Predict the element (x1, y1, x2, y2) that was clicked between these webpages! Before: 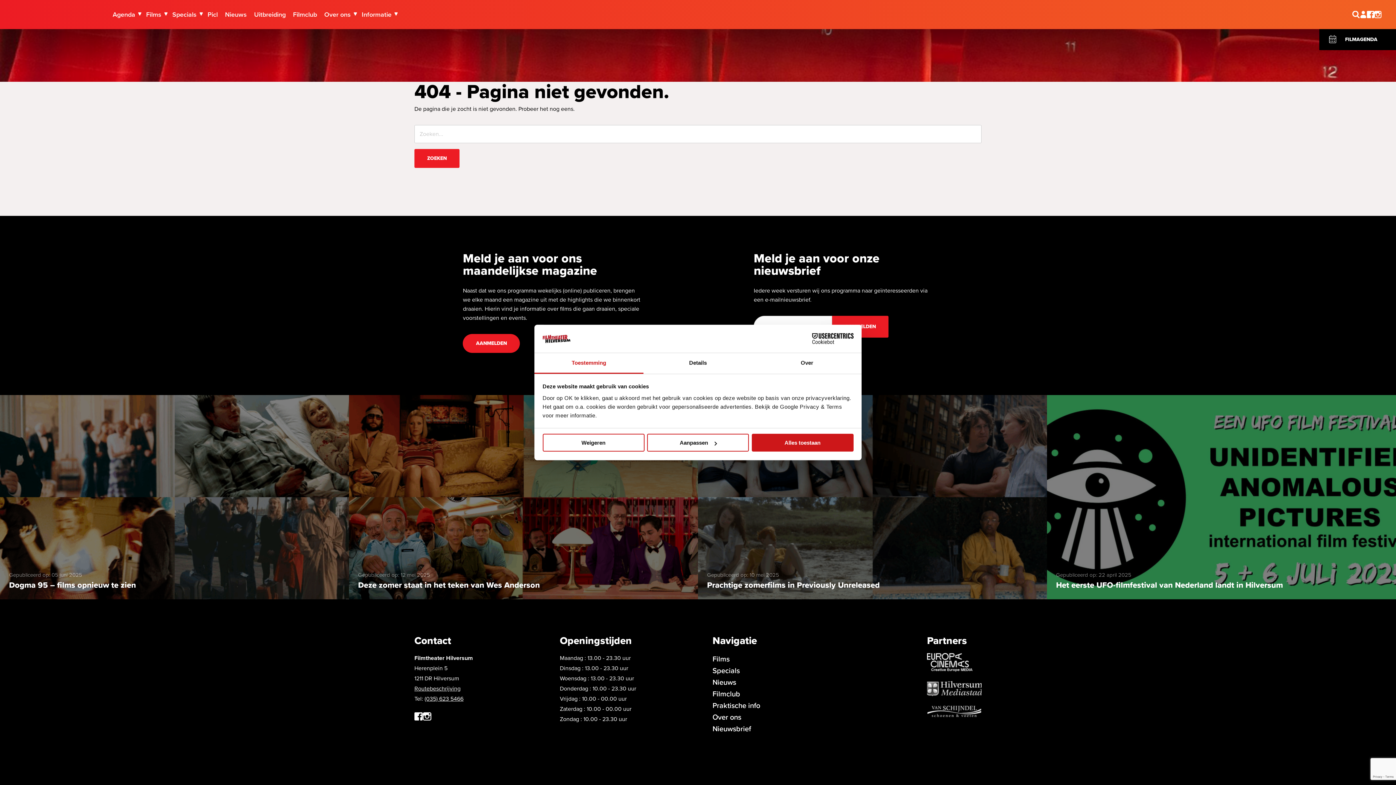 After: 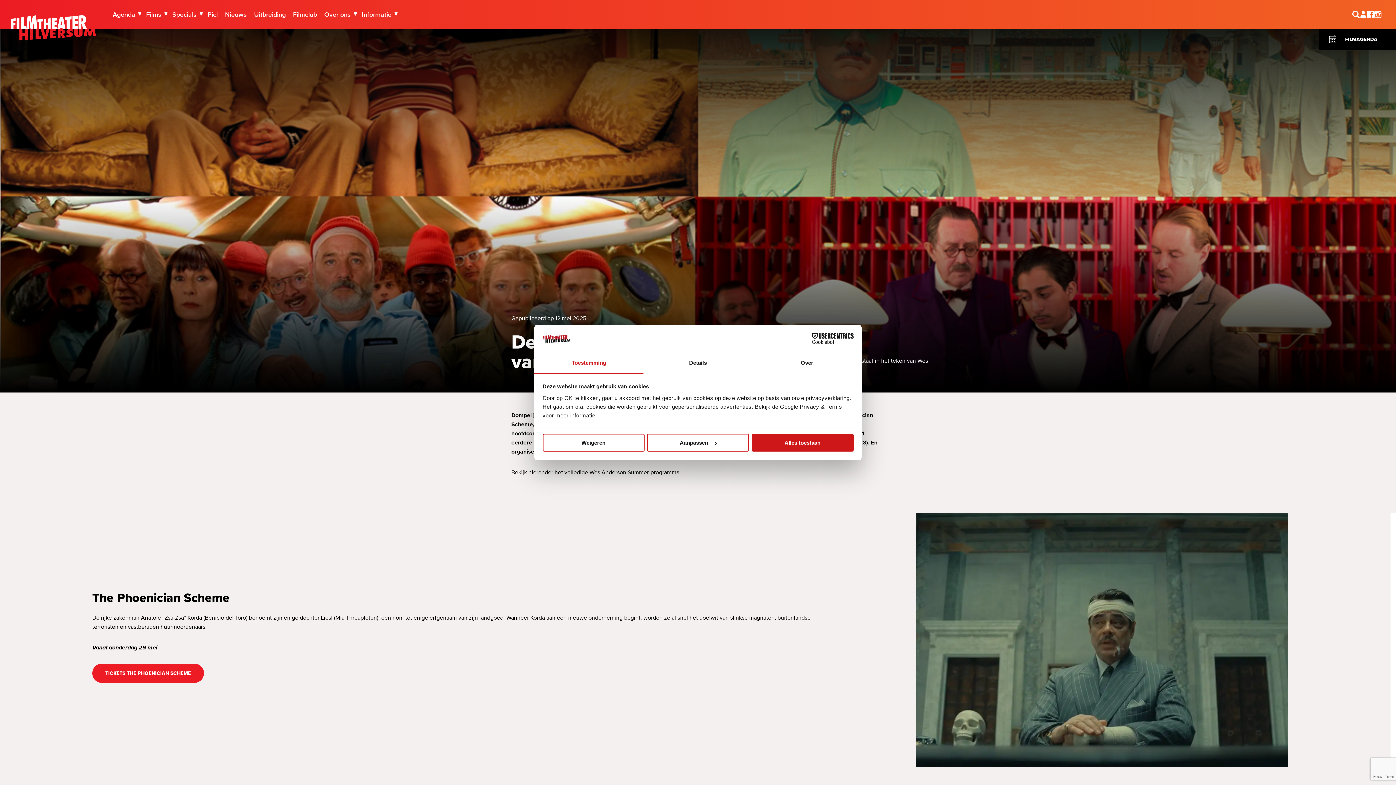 Action: bbox: (349, 395, 698, 599) label: Gepubliceerd op: 12 mei 2025

Deze zomer staat in het teken van Wes Anderson